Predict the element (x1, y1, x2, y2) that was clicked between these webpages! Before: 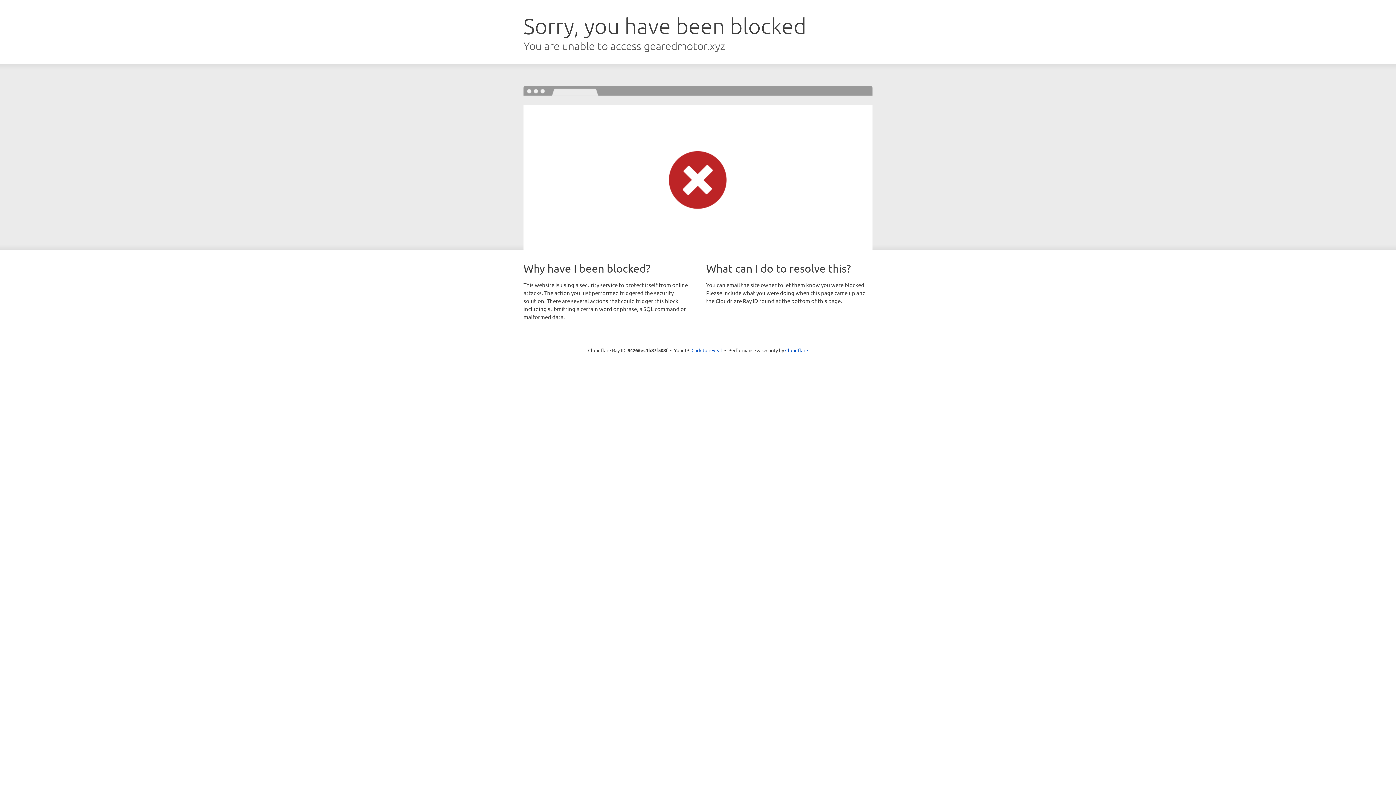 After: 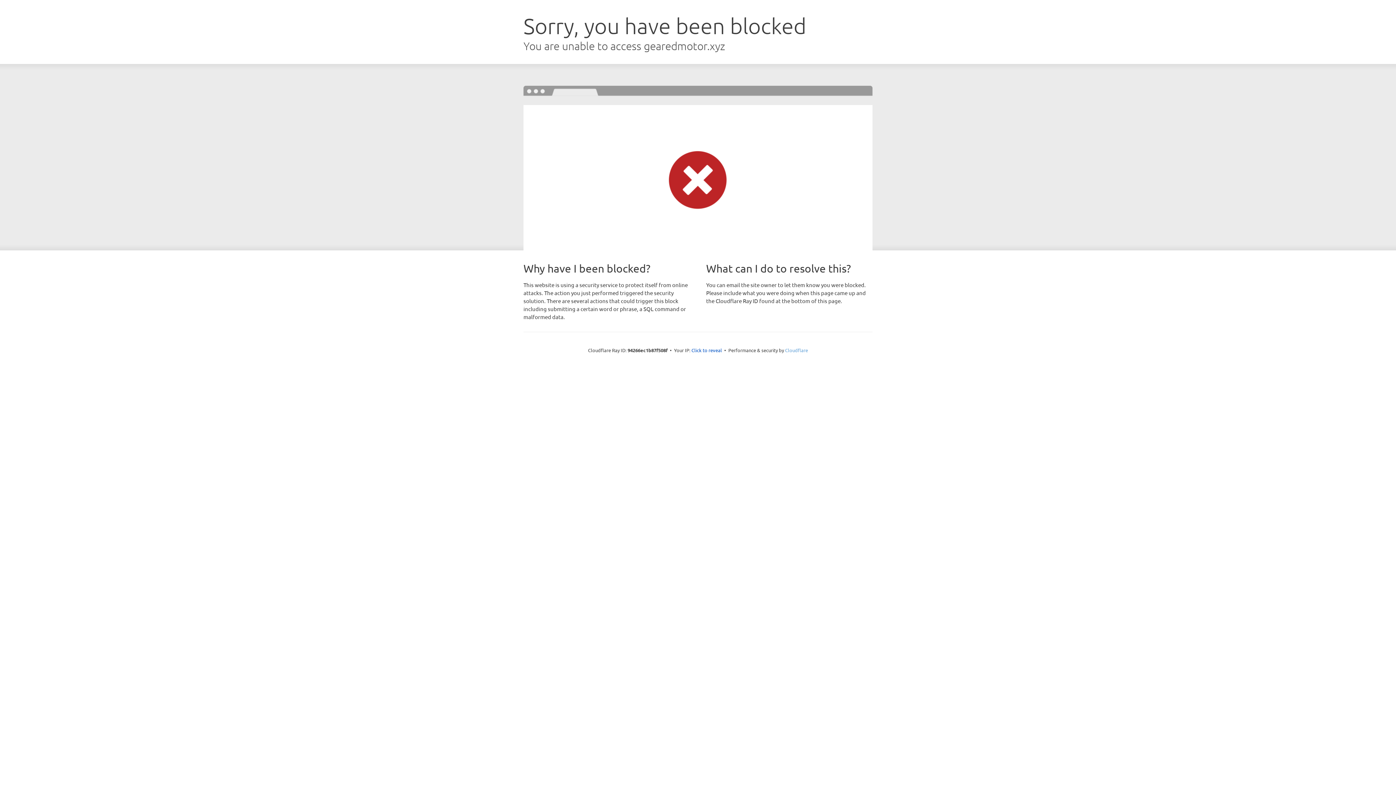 Action: label: Cloudflare bbox: (785, 347, 808, 353)